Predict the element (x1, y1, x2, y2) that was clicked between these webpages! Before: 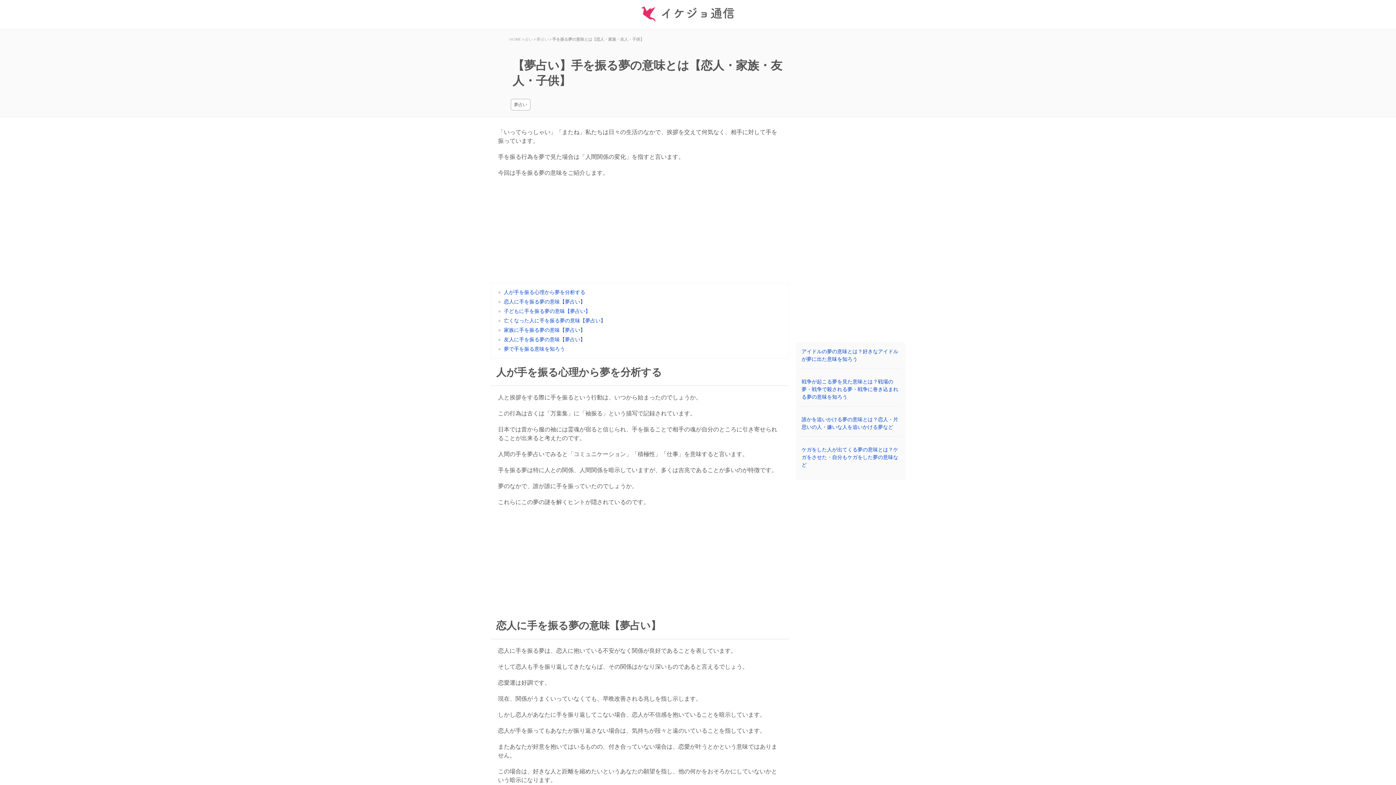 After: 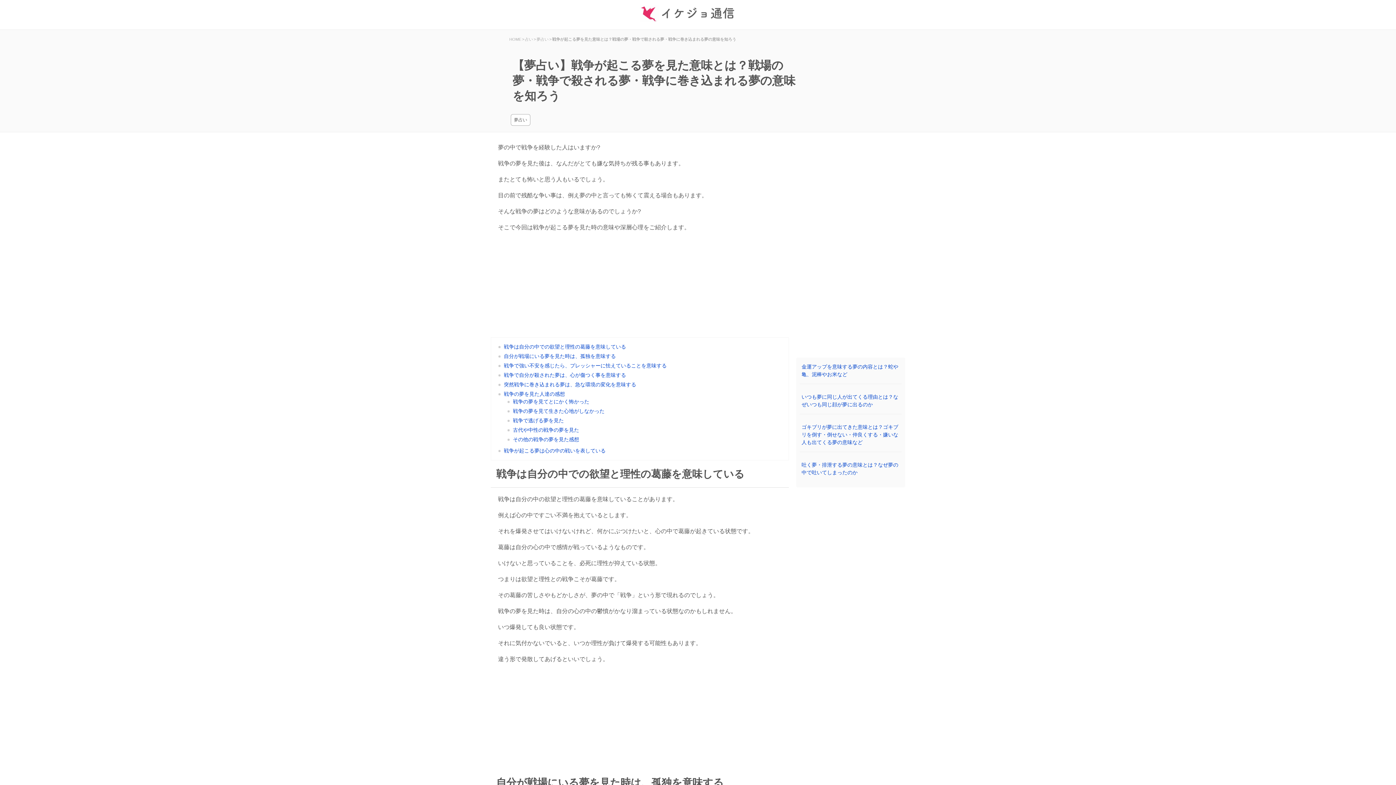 Action: bbox: (801, 378, 898, 400) label: 戦争が起こる夢を見た意味とは？戦場の夢・戦争で殺される夢・戦争に巻き込まれる夢の意味を知ろう